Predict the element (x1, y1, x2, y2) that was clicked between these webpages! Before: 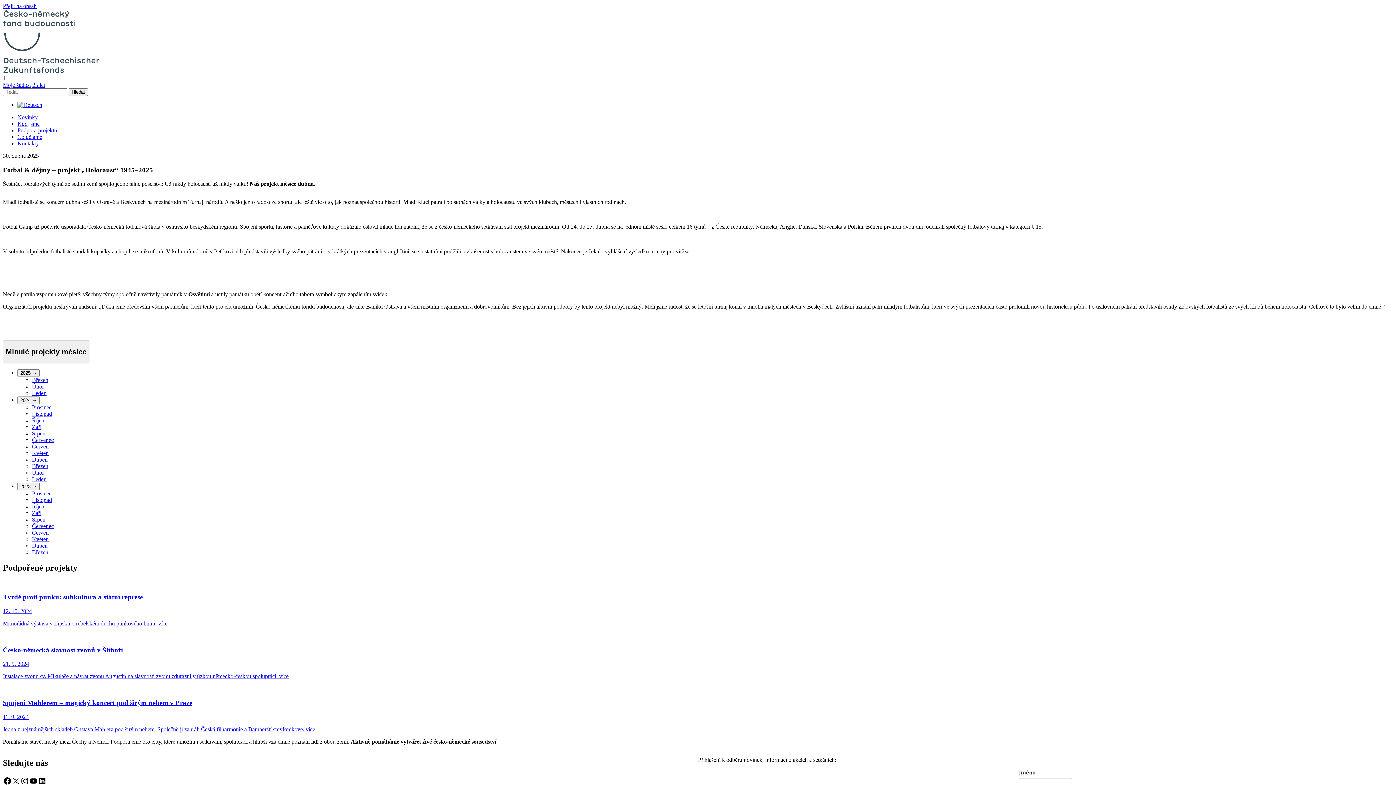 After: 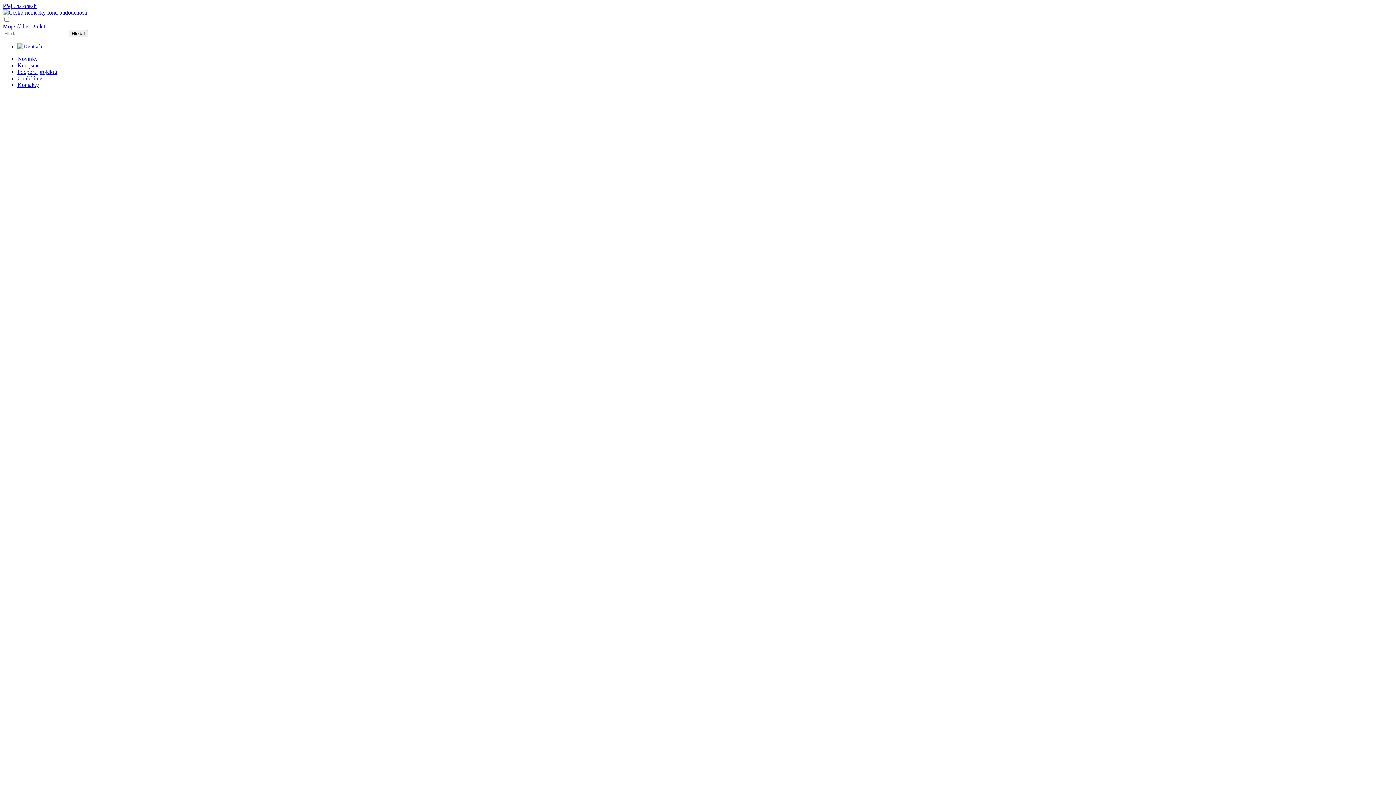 Action: bbox: (17, 120, 39, 126) label: Kdo jsme